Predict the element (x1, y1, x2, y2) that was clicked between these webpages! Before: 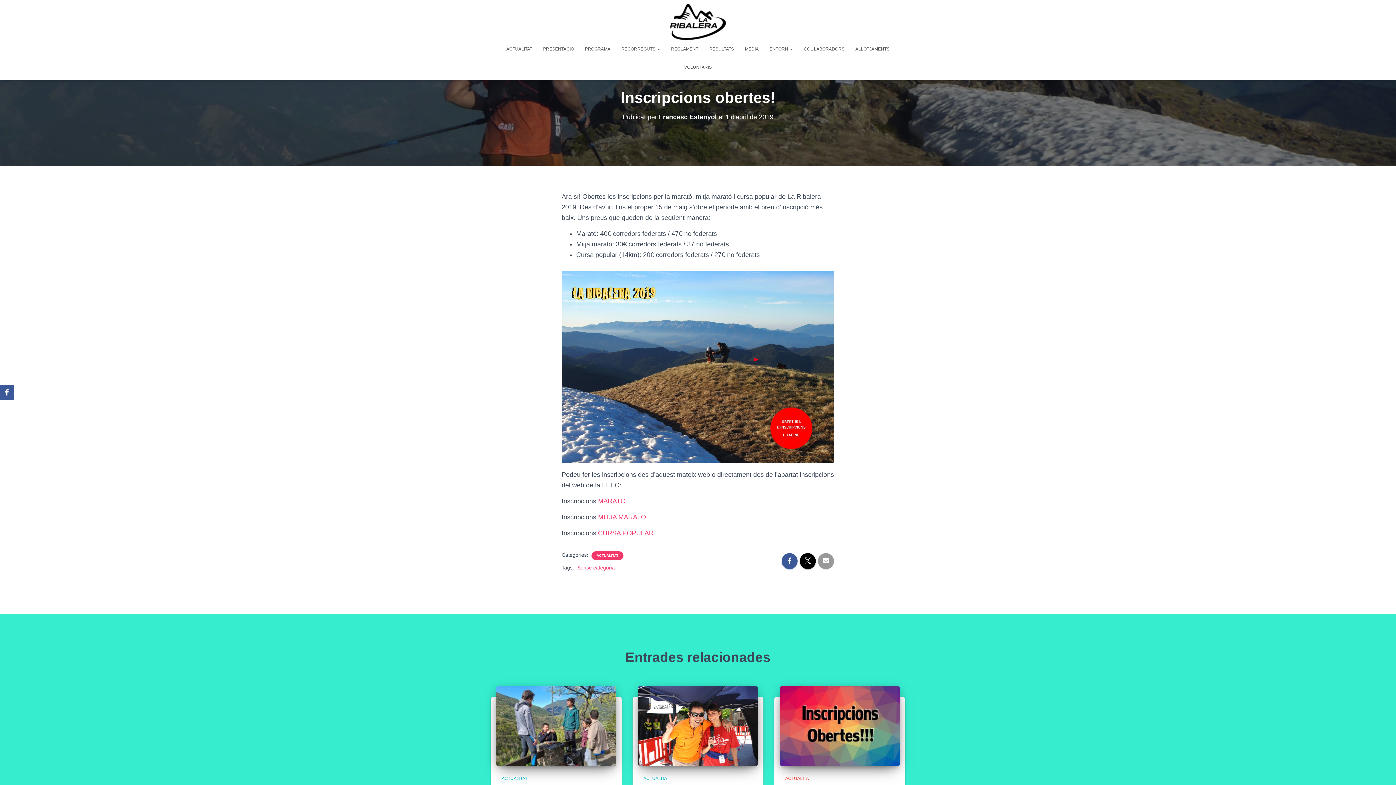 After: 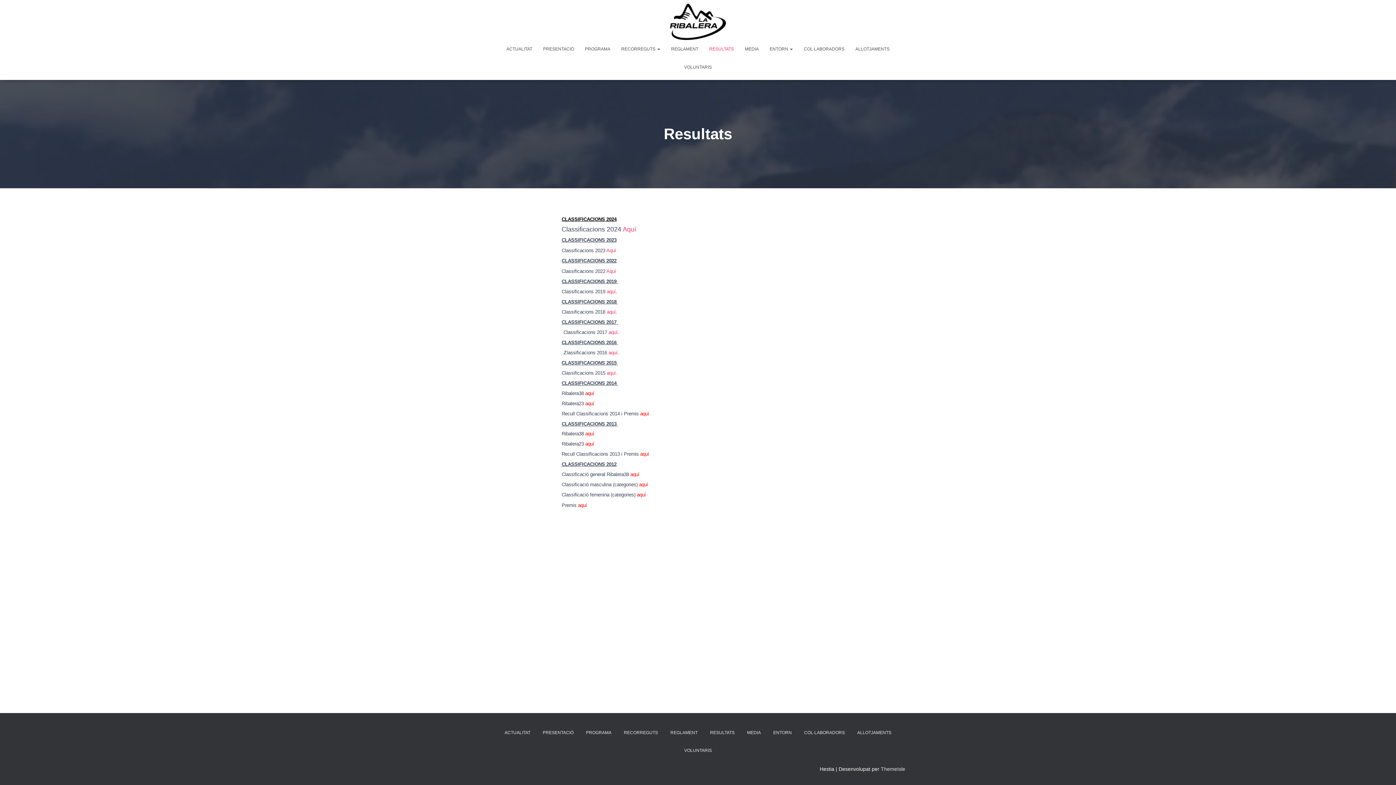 Action: label: RESULTATS bbox: (704, 40, 739, 58)